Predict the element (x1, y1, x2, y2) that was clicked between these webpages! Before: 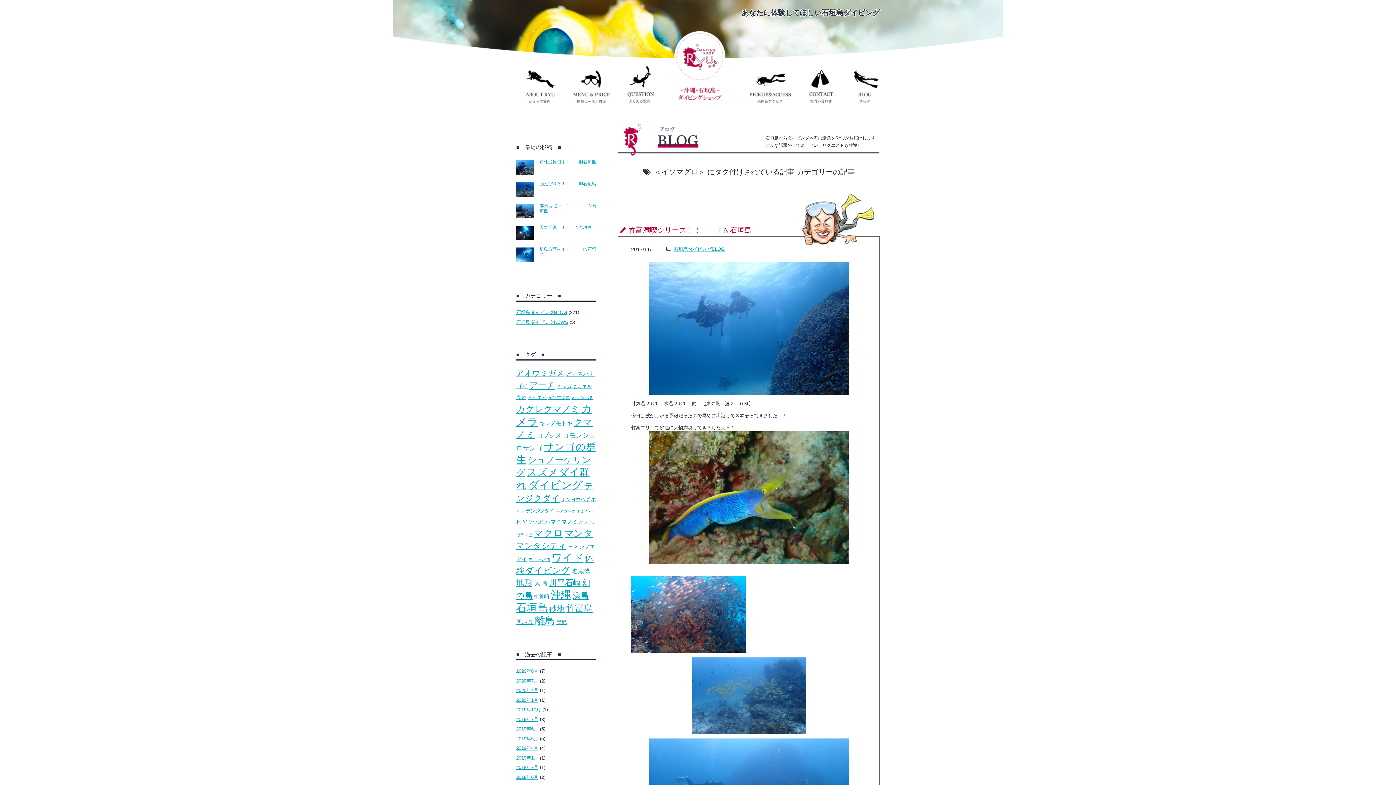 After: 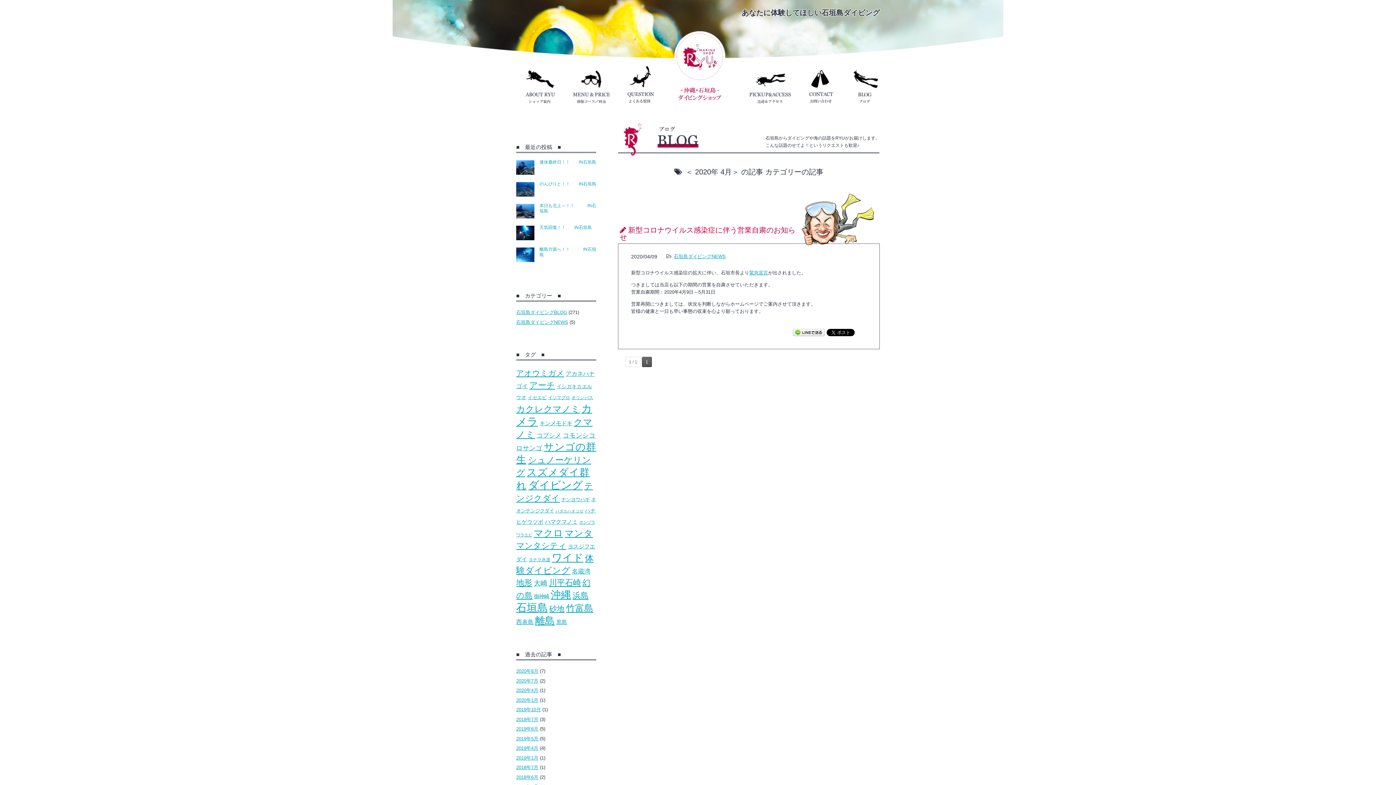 Action: label: 2020年4月 bbox: (516, 688, 538, 693)